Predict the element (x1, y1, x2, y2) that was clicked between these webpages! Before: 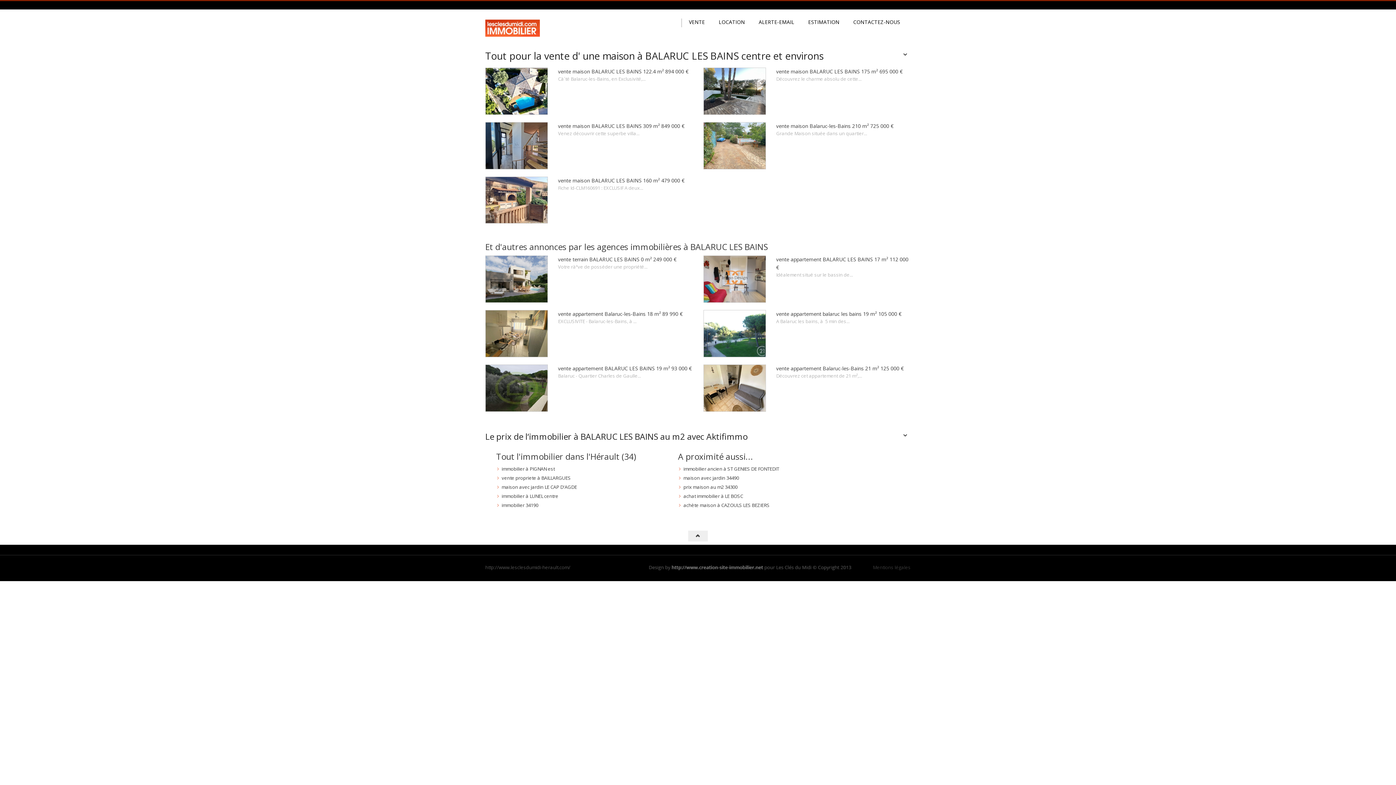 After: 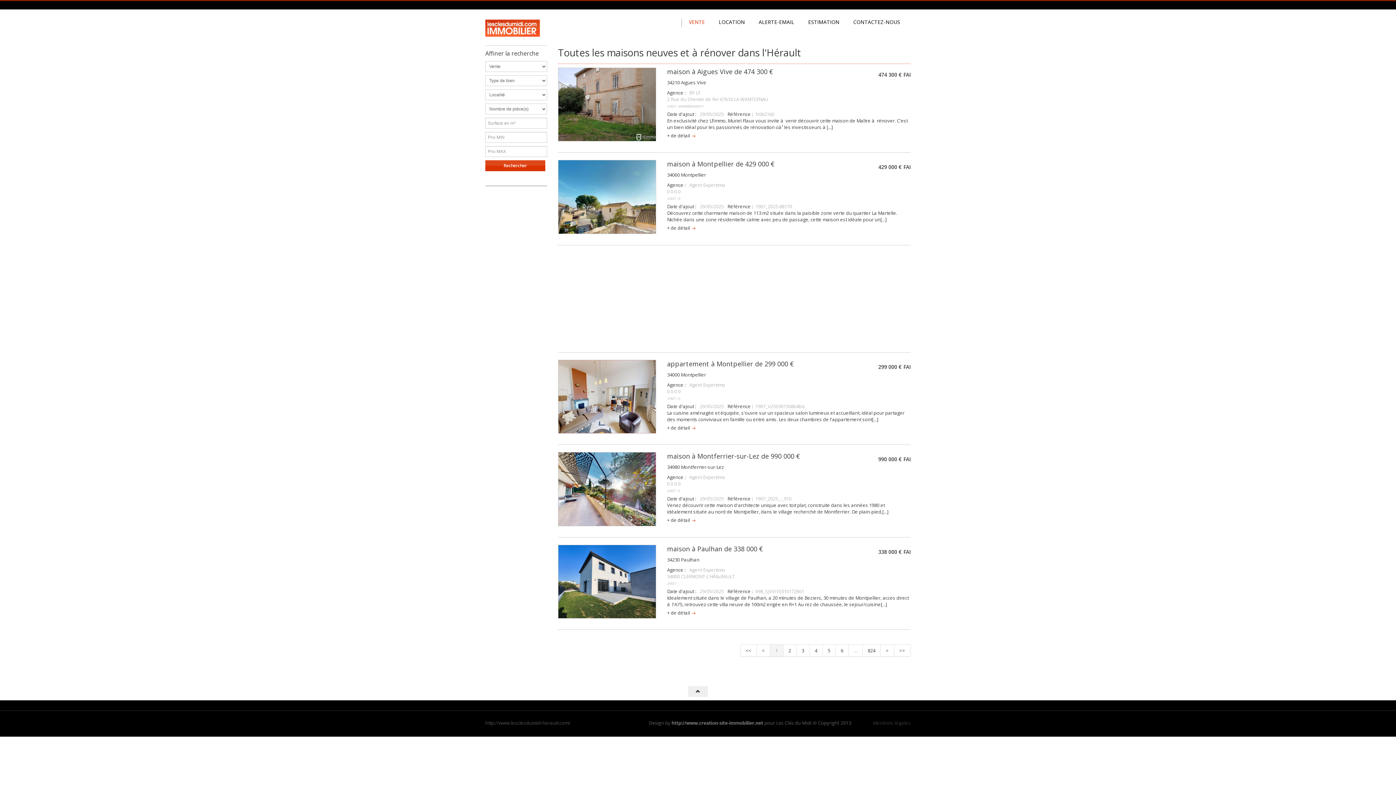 Action: label: VENTE bbox: (689, 18, 705, 27)